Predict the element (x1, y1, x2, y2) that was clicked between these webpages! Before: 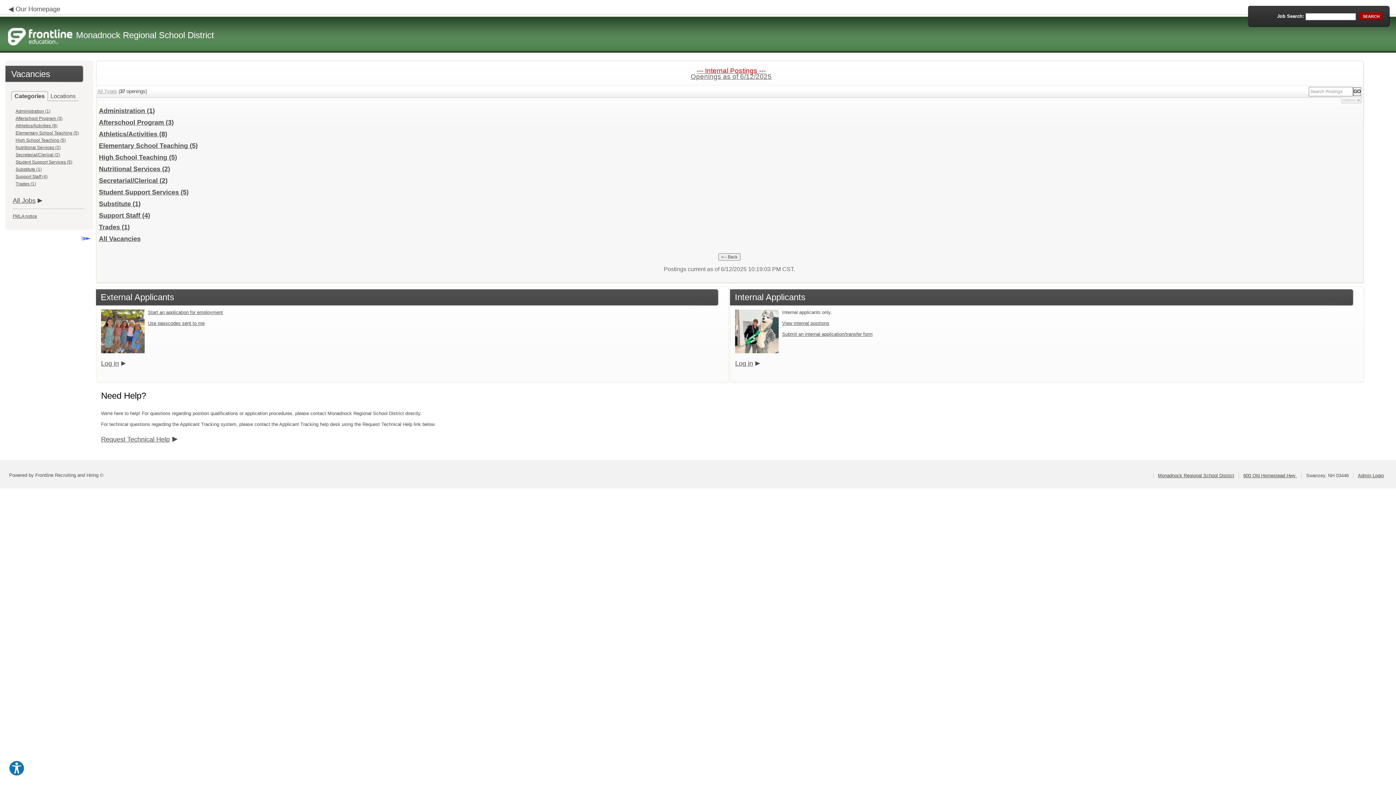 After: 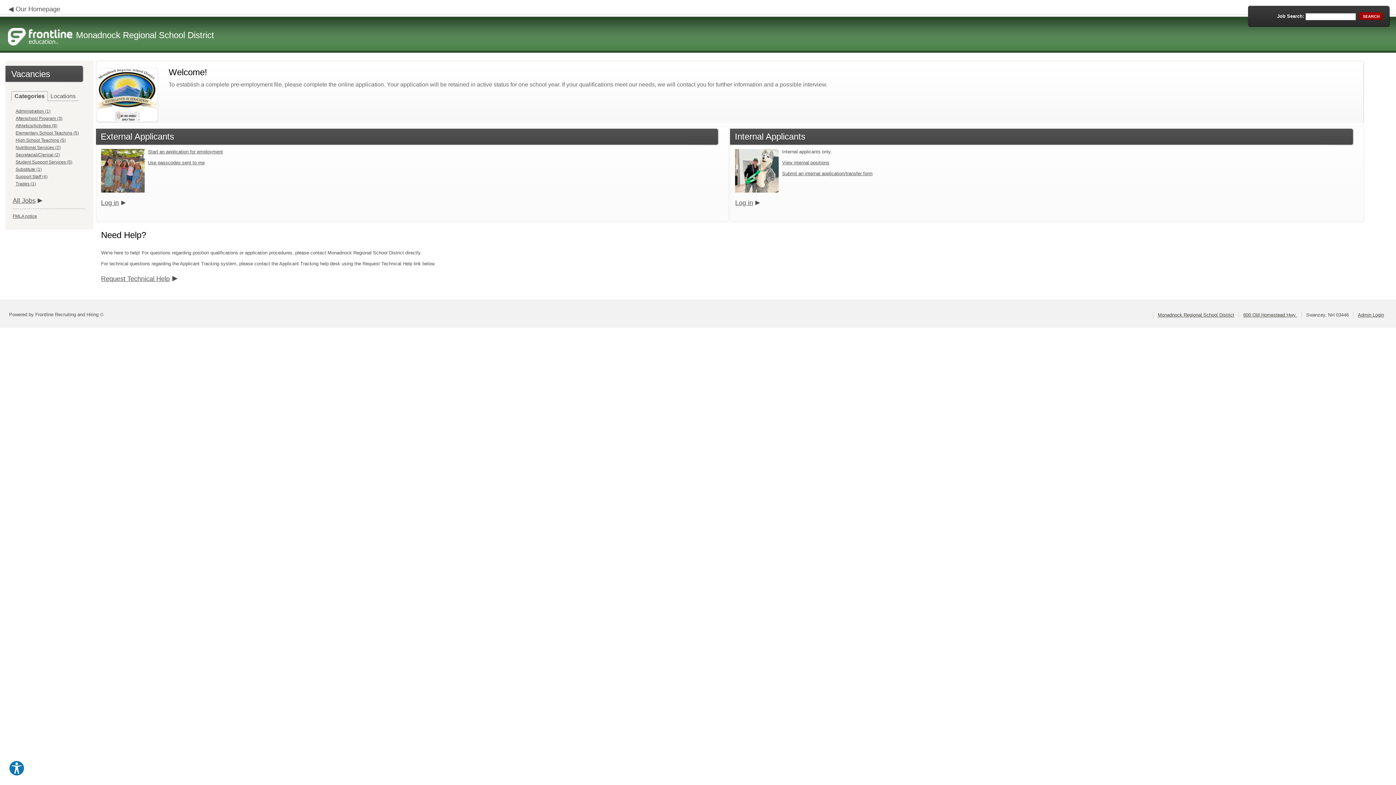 Action: label: SEARCH bbox: (1359, 12, 1382, 20)